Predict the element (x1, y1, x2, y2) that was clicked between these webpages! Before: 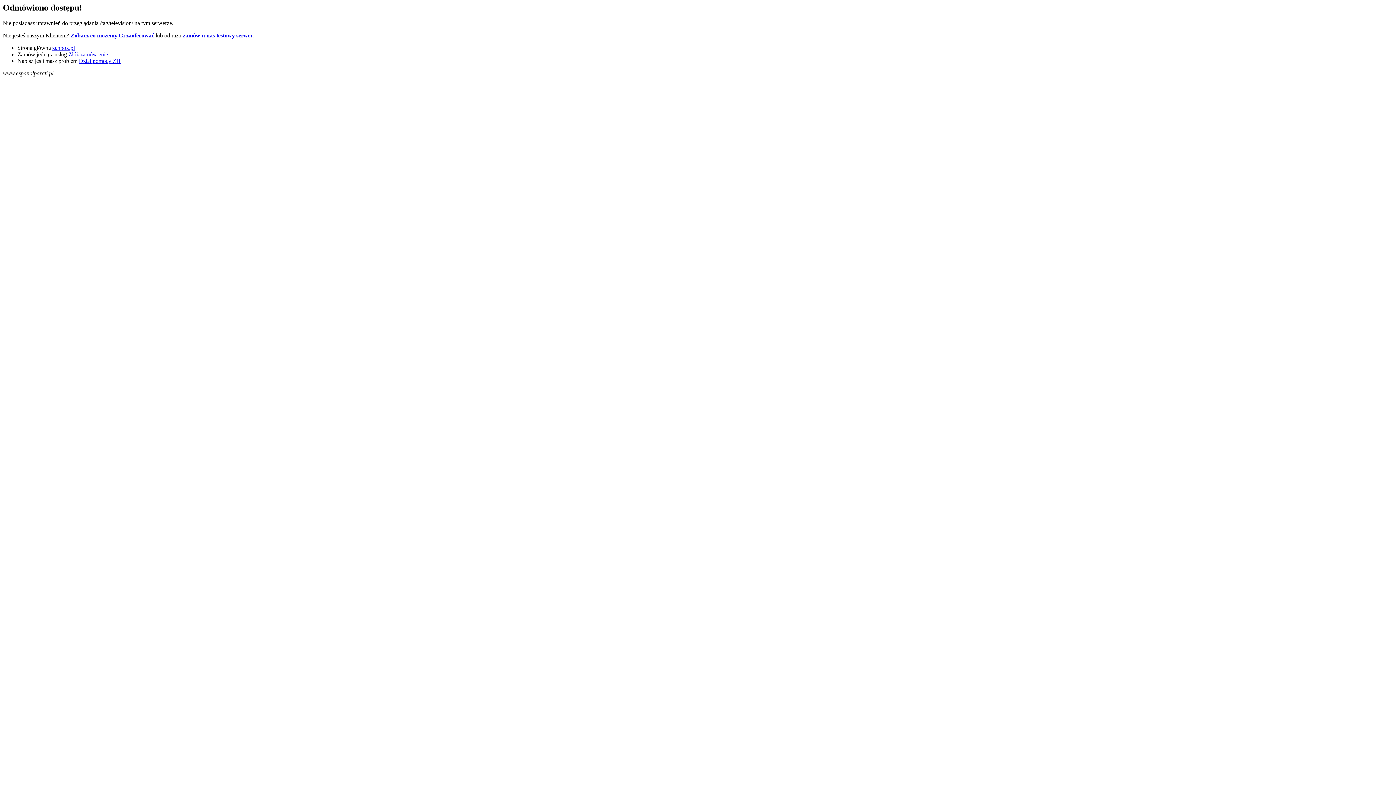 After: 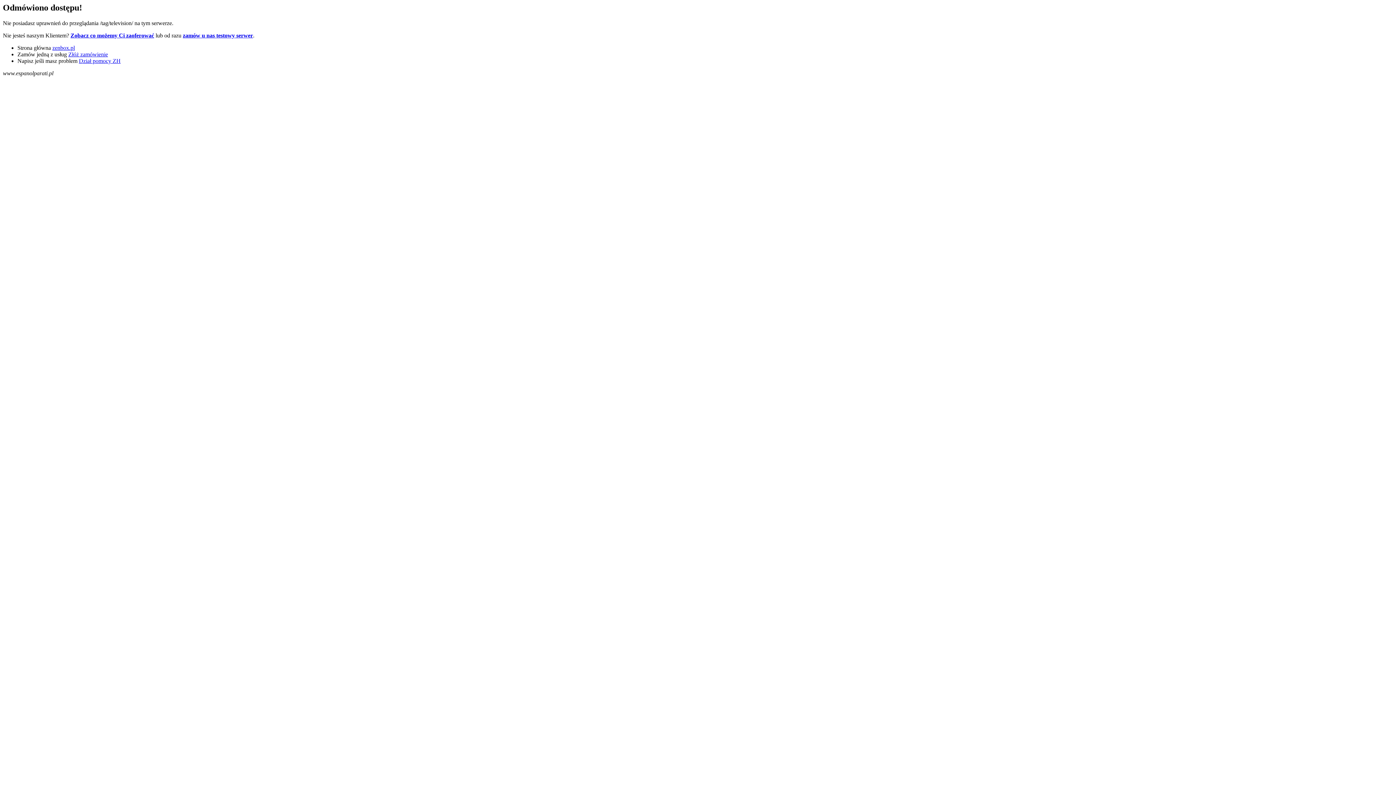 Action: label: Zobacz co możemy Ci zaoferować bbox: (70, 32, 154, 38)